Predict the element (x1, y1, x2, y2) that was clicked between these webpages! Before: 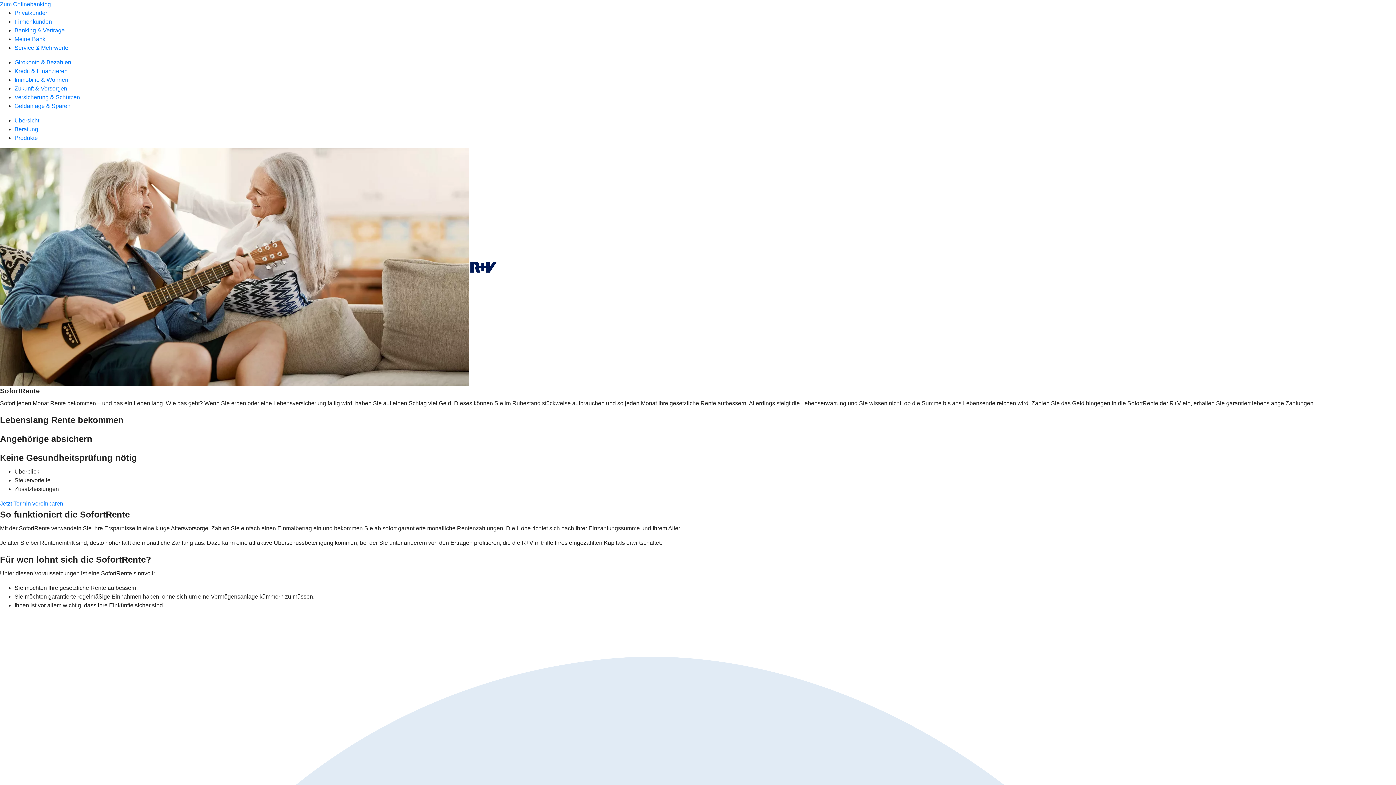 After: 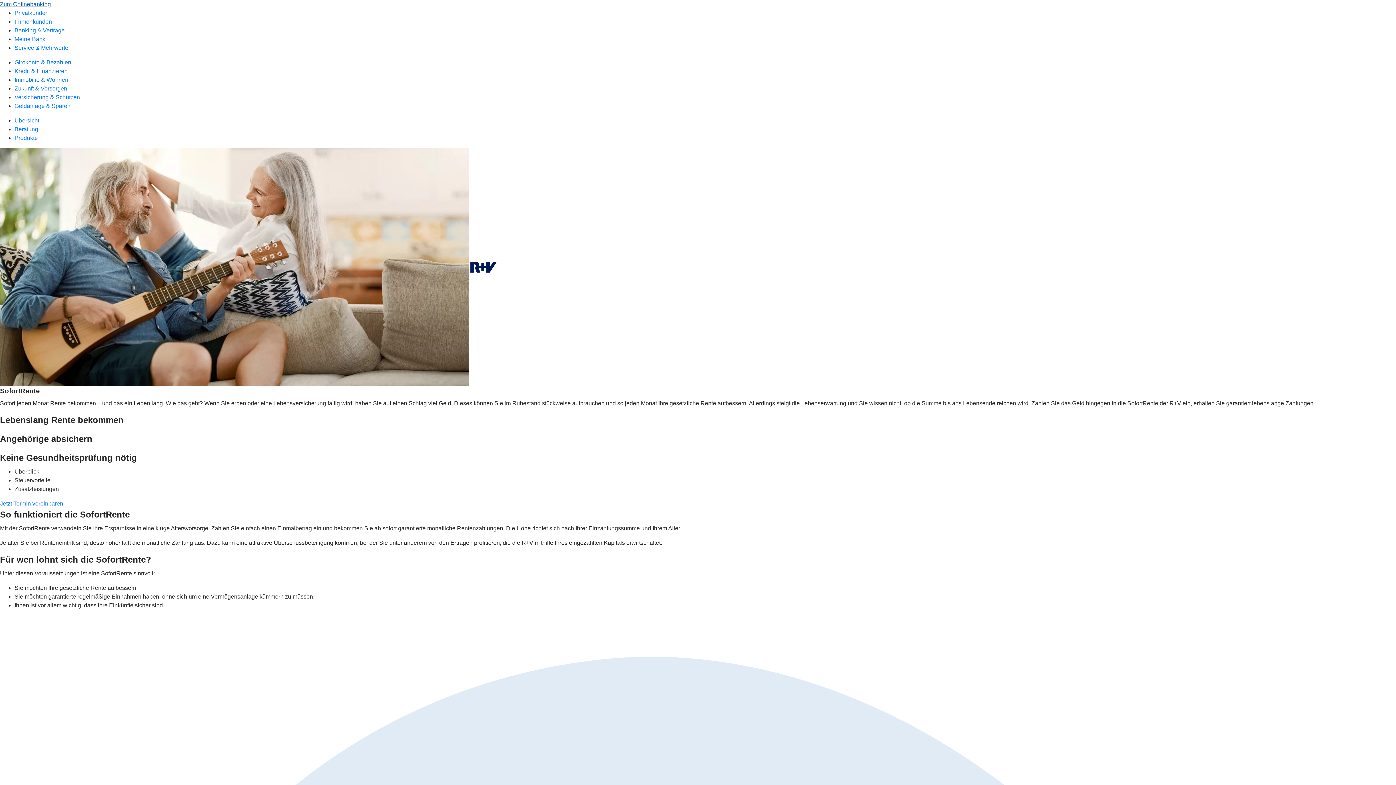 Action: bbox: (0, 1, 50, 7) label: Zum Onlinebanking